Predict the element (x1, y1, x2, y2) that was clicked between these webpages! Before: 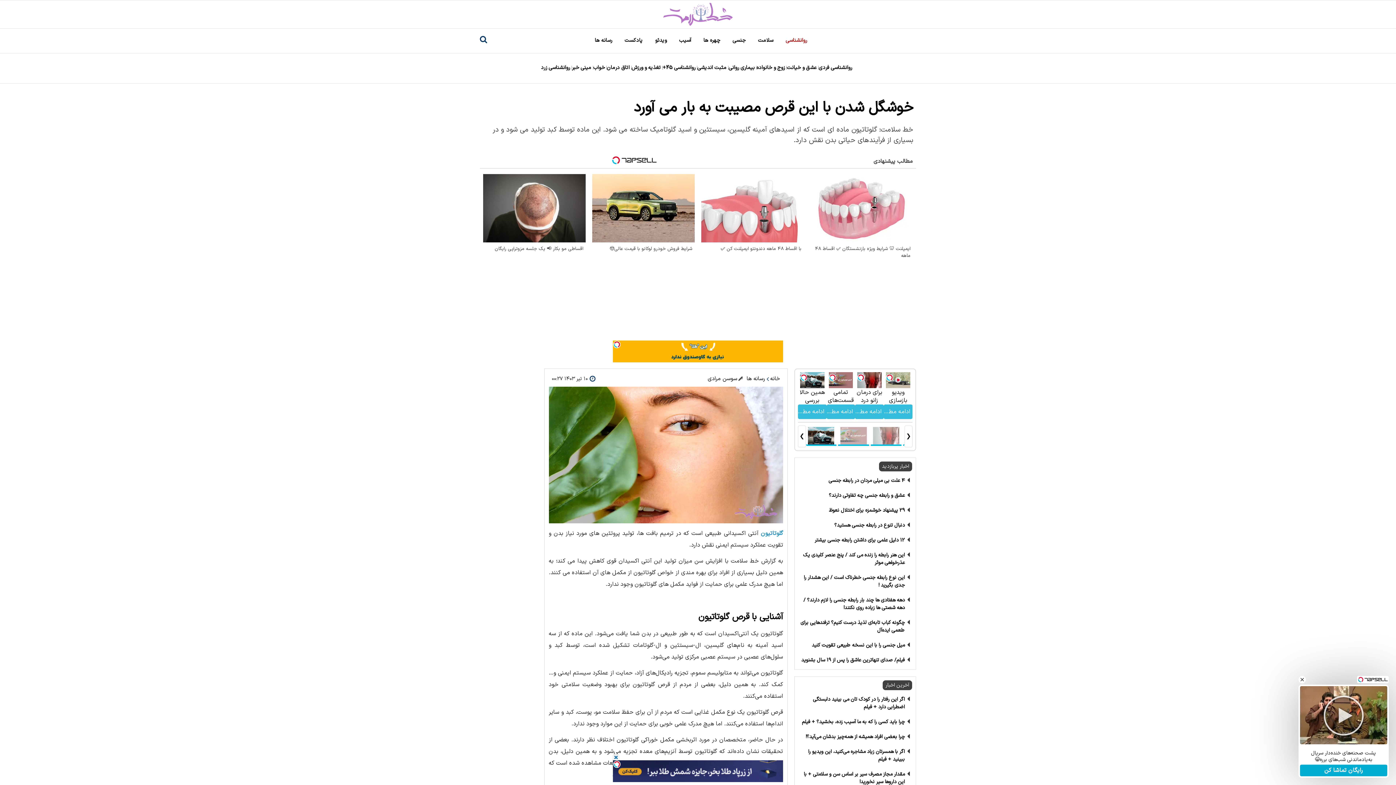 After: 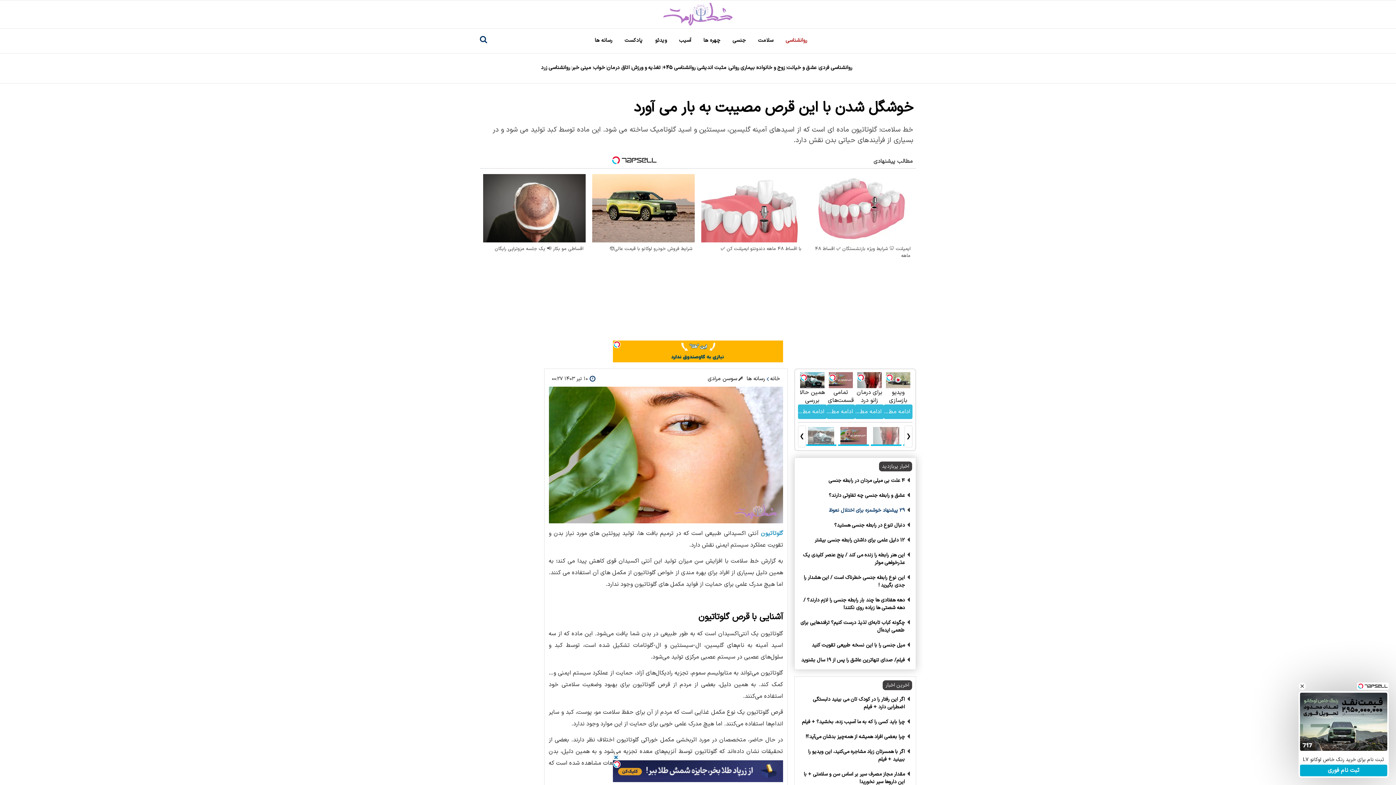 Action: bbox: (798, 473, 912, 480) label: 29 پیشنهاد خوشمزه برای اختلال نعوظ